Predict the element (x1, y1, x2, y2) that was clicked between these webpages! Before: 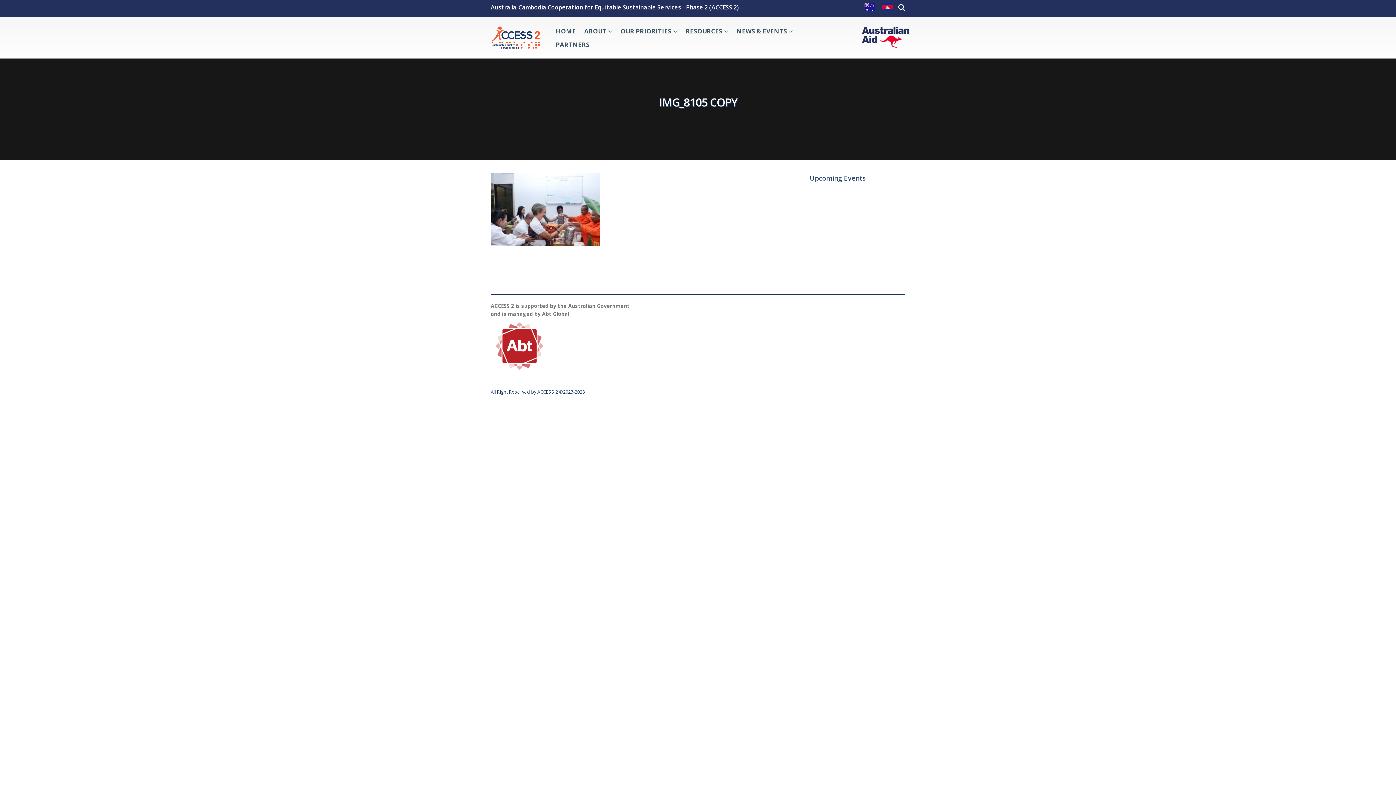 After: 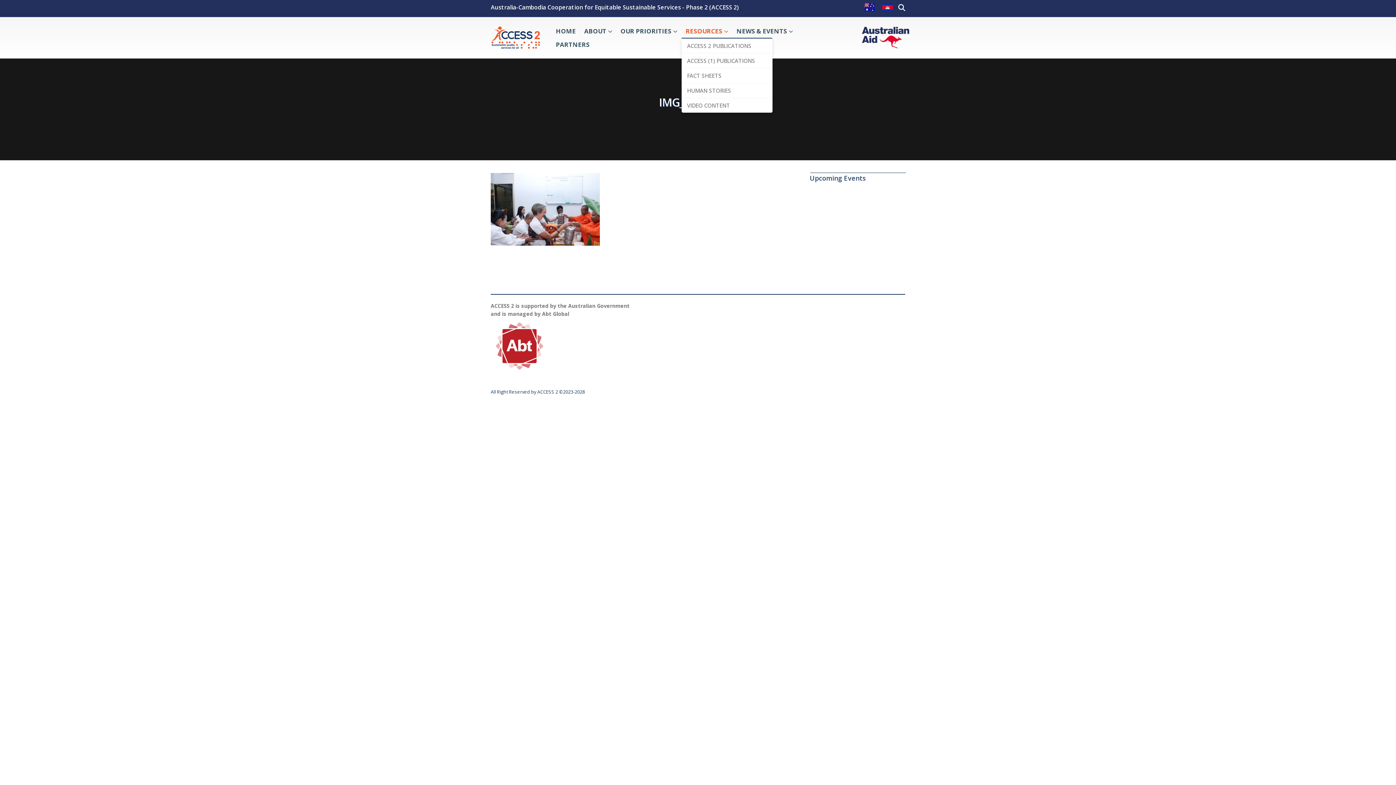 Action: bbox: (681, 24, 732, 37) label: RESOURCES